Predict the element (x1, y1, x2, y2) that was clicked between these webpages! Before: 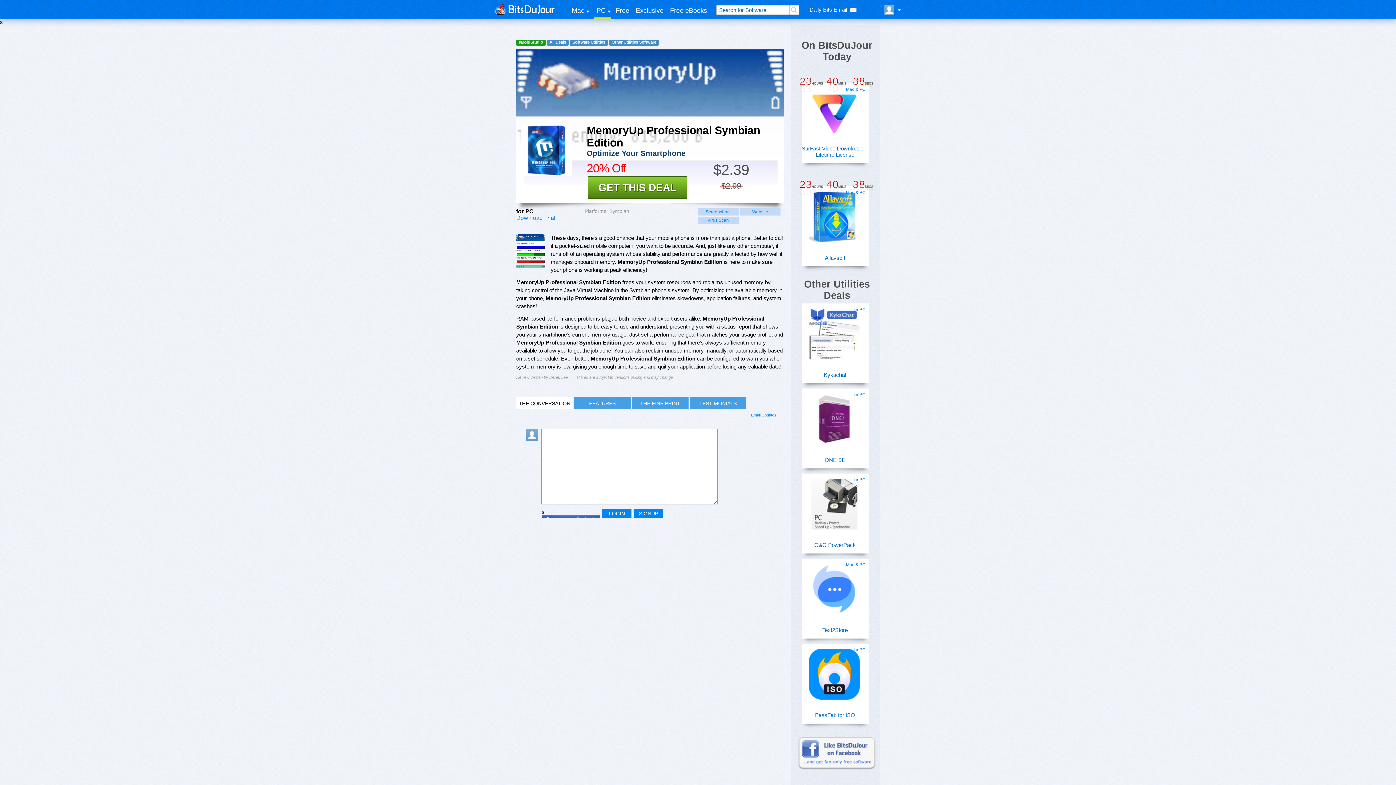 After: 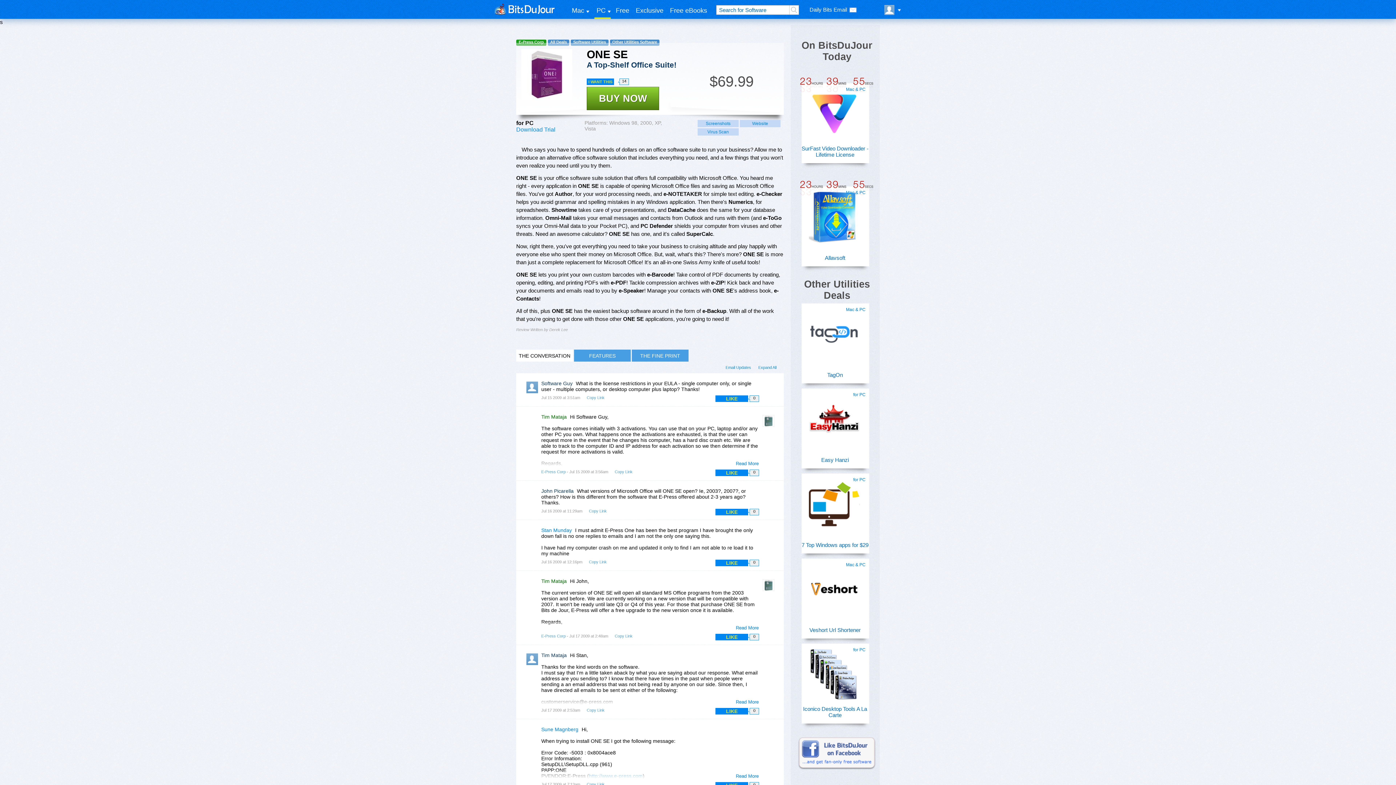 Action: label: ONE SE bbox: (801, 457, 868, 463)